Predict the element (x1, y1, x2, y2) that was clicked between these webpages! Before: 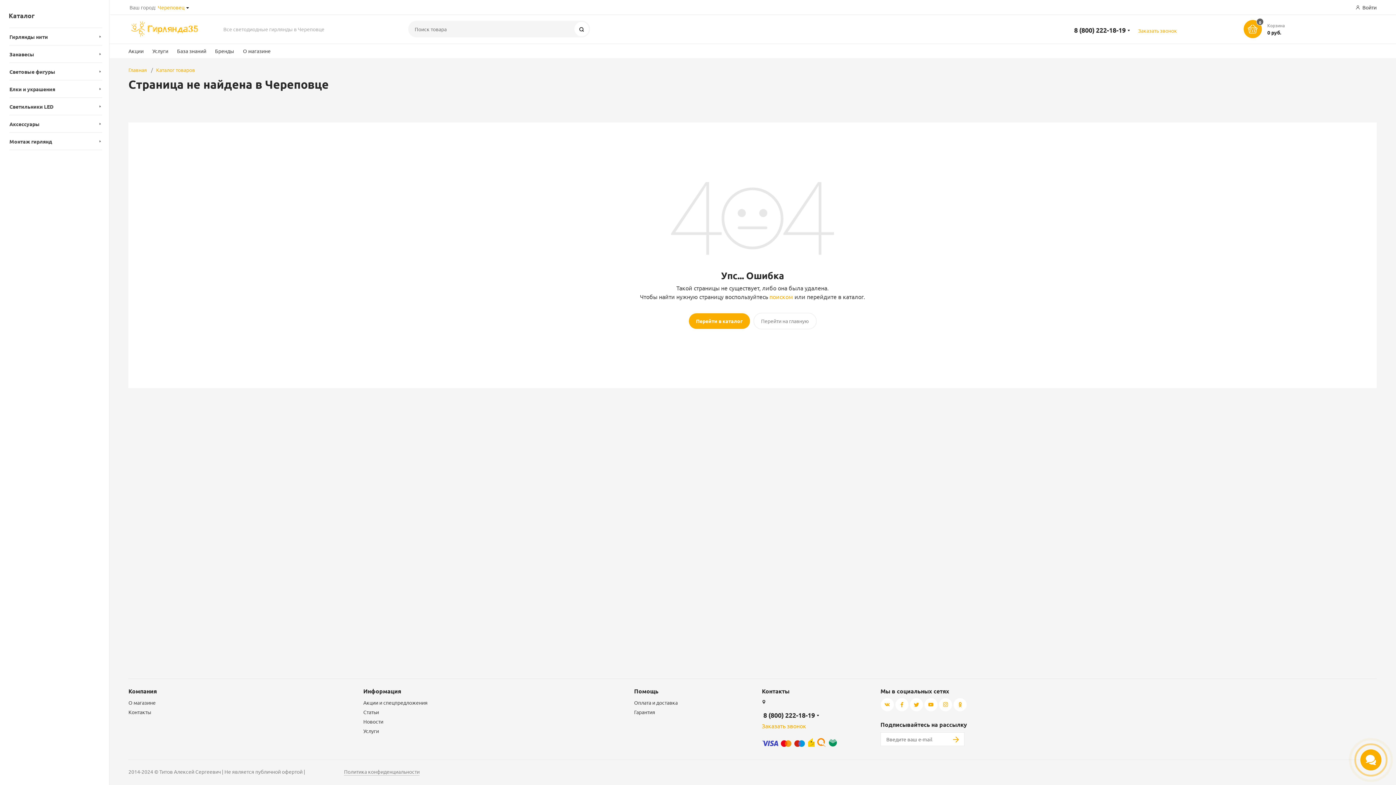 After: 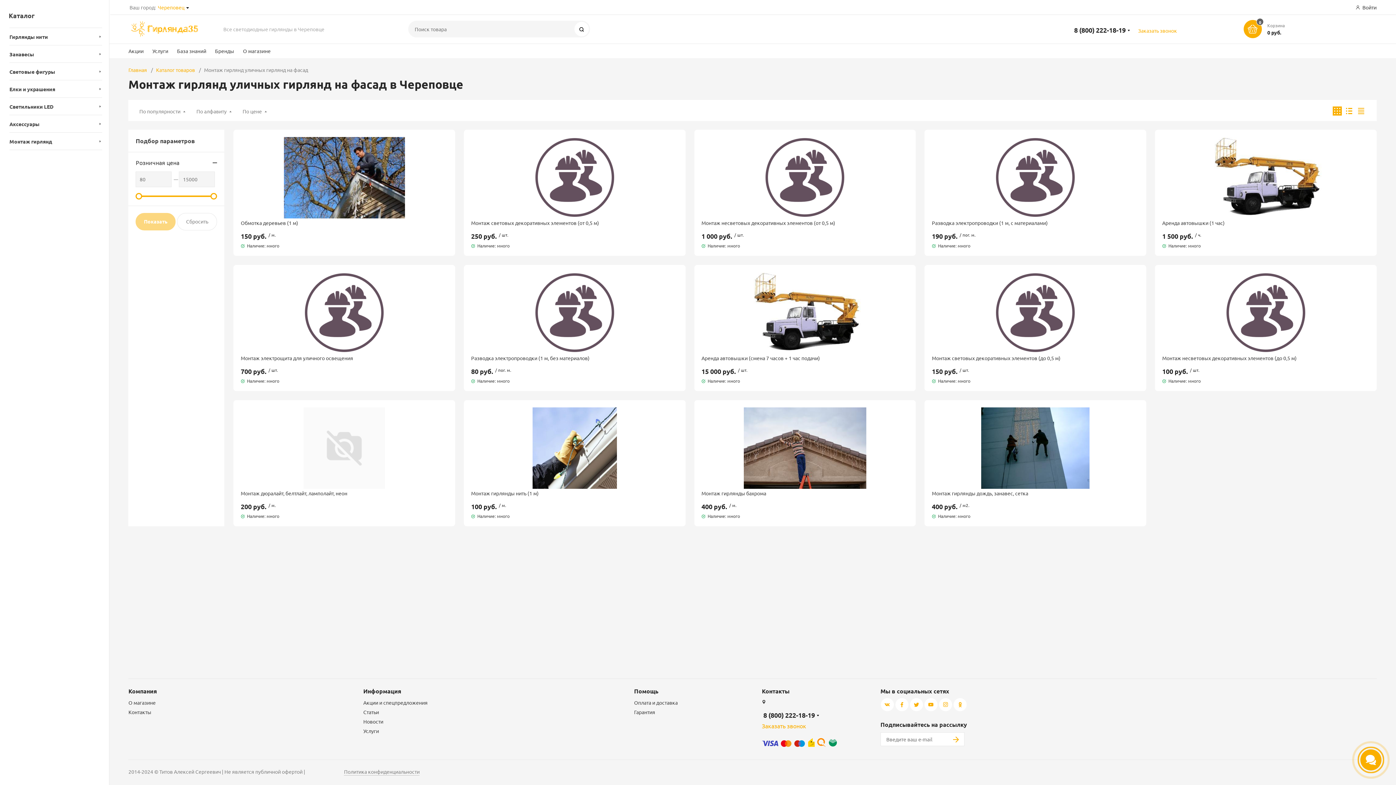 Action: bbox: (9, 132, 102, 150) label: Монтаж гирлянд